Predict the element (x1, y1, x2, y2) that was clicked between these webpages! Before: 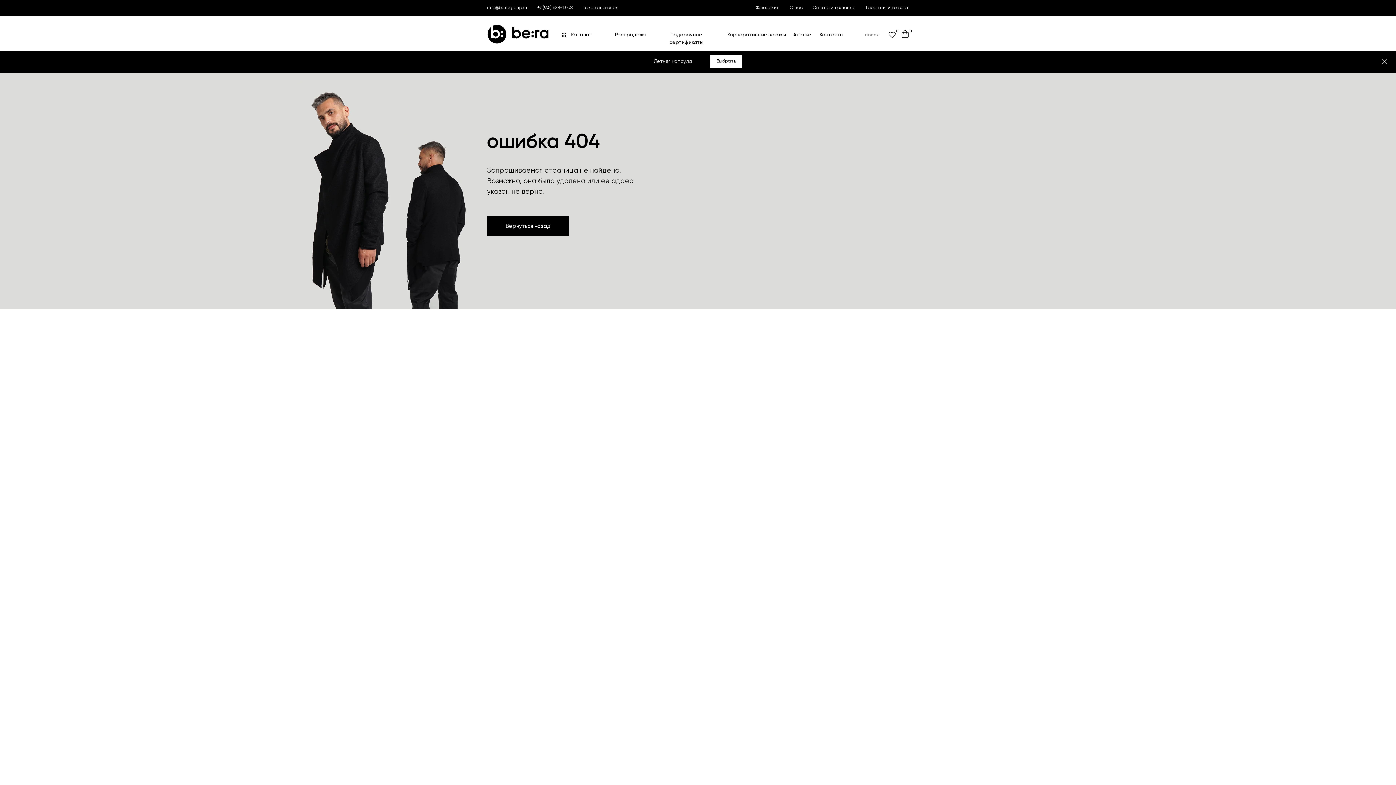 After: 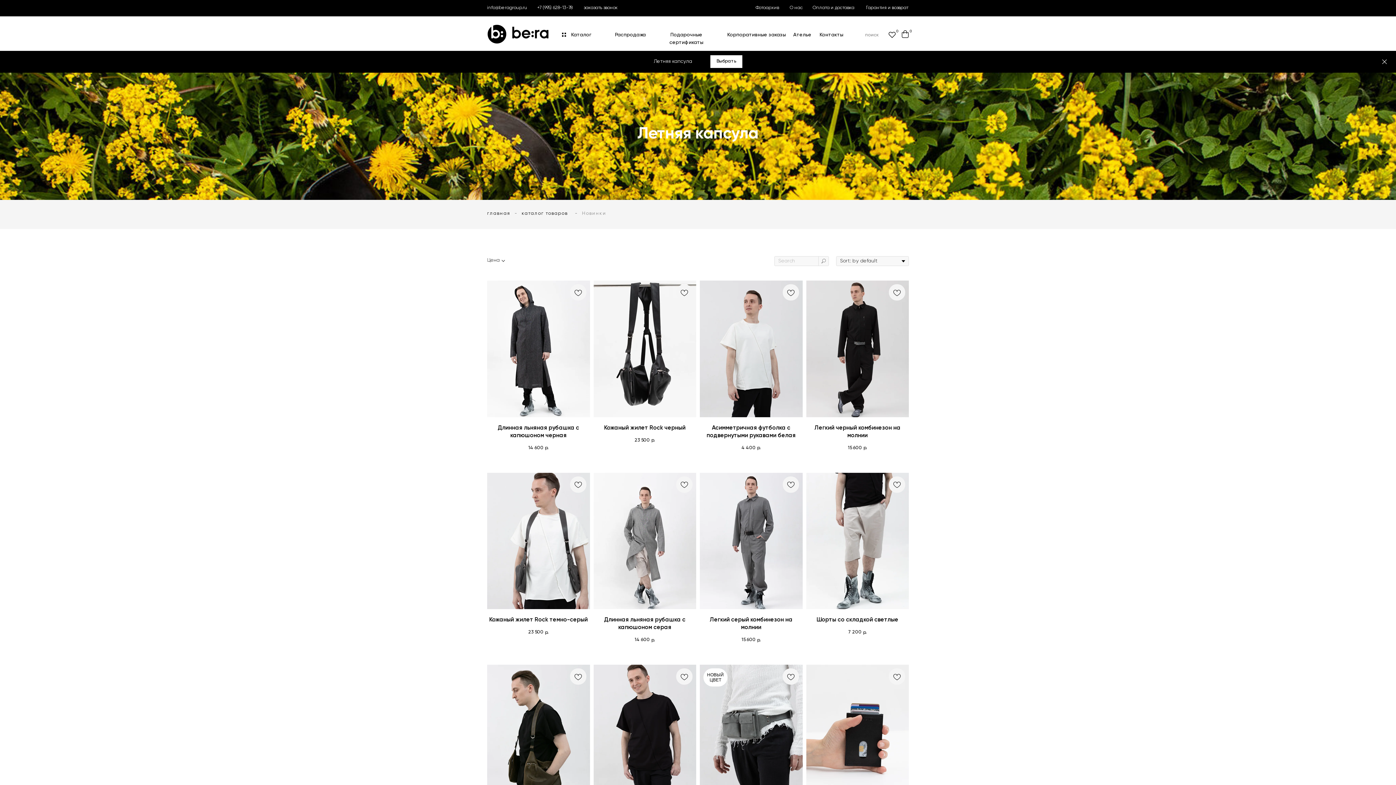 Action: label: Выбрать bbox: (710, 55, 742, 68)